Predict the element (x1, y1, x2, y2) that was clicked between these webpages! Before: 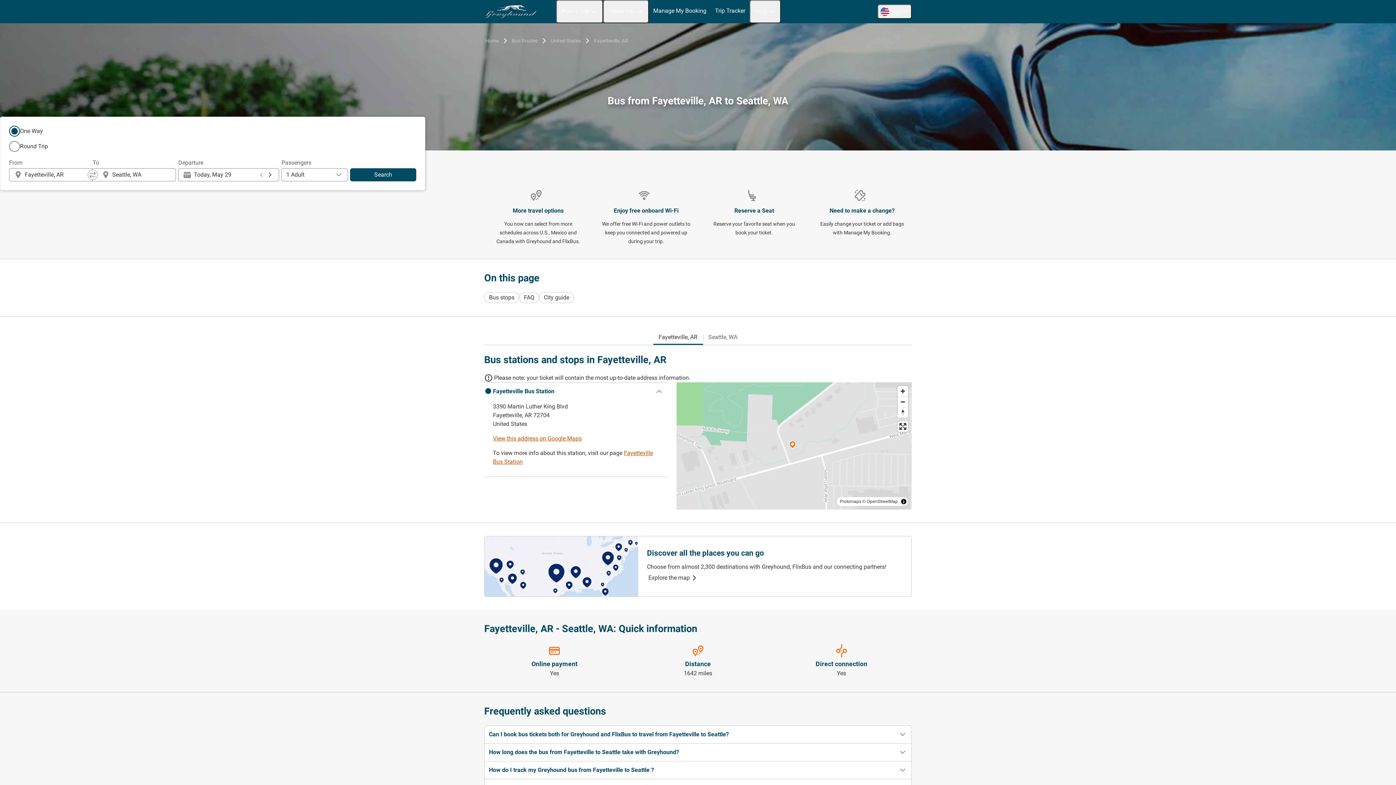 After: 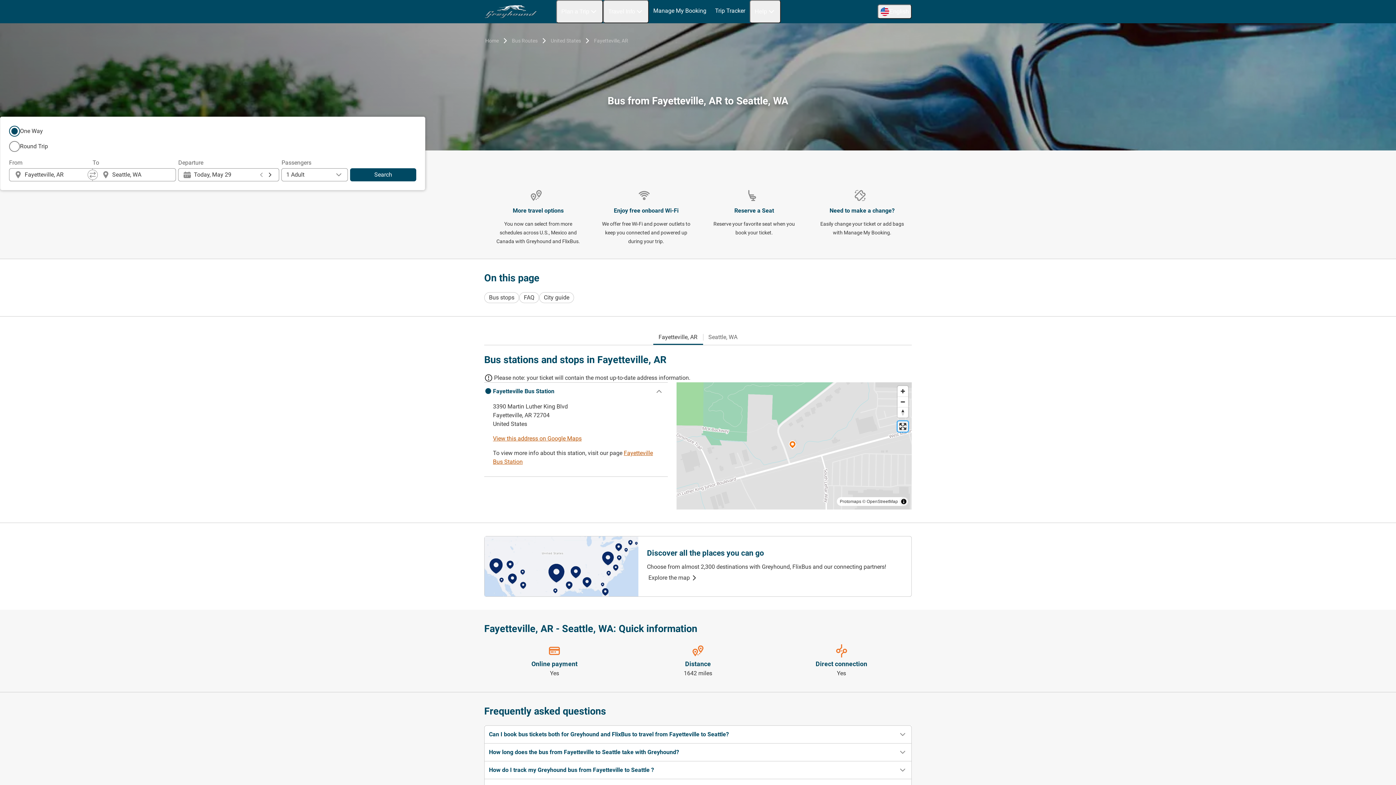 Action: bbox: (897, 421, 908, 432) label: Enter fullscreen